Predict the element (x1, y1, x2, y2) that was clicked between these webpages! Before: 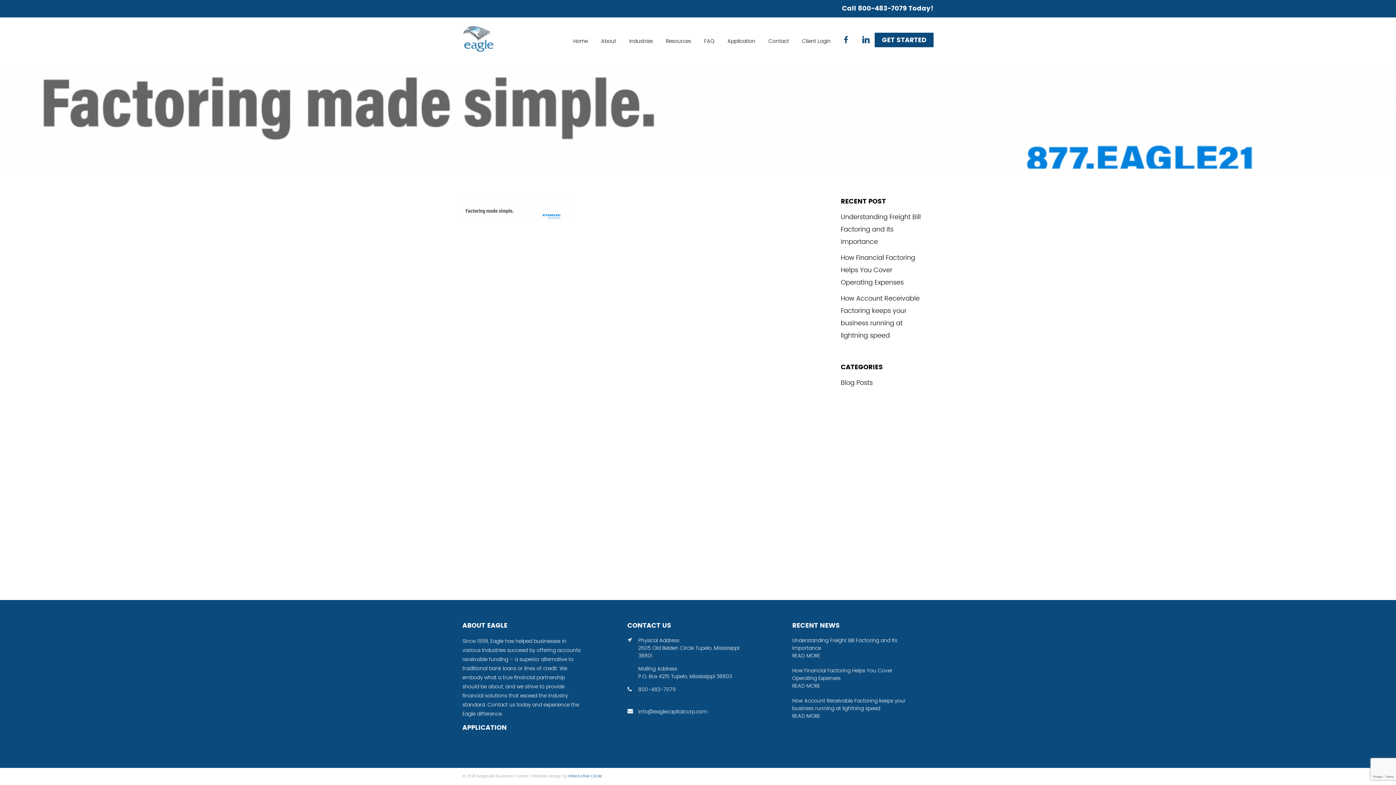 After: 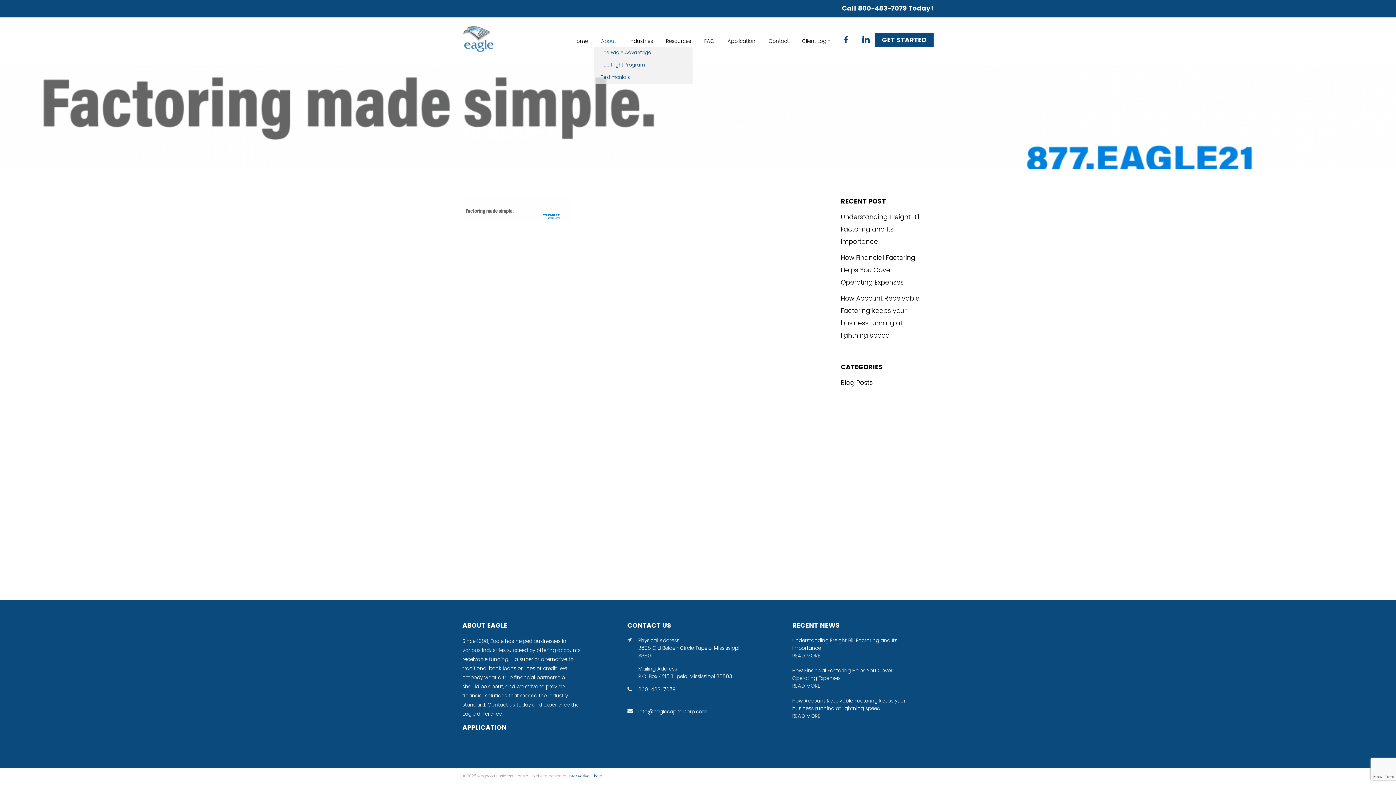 Action: bbox: (601, 37, 616, 44) label: About